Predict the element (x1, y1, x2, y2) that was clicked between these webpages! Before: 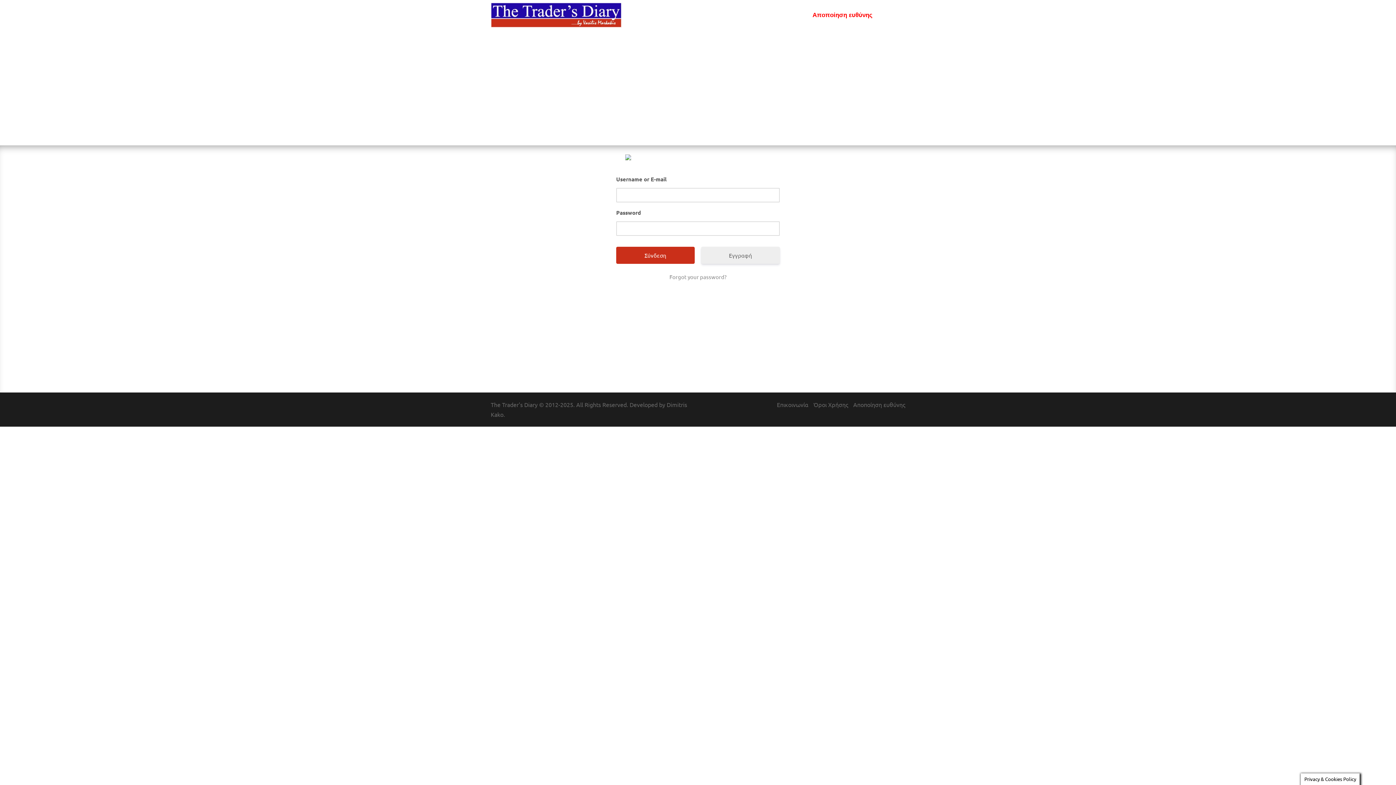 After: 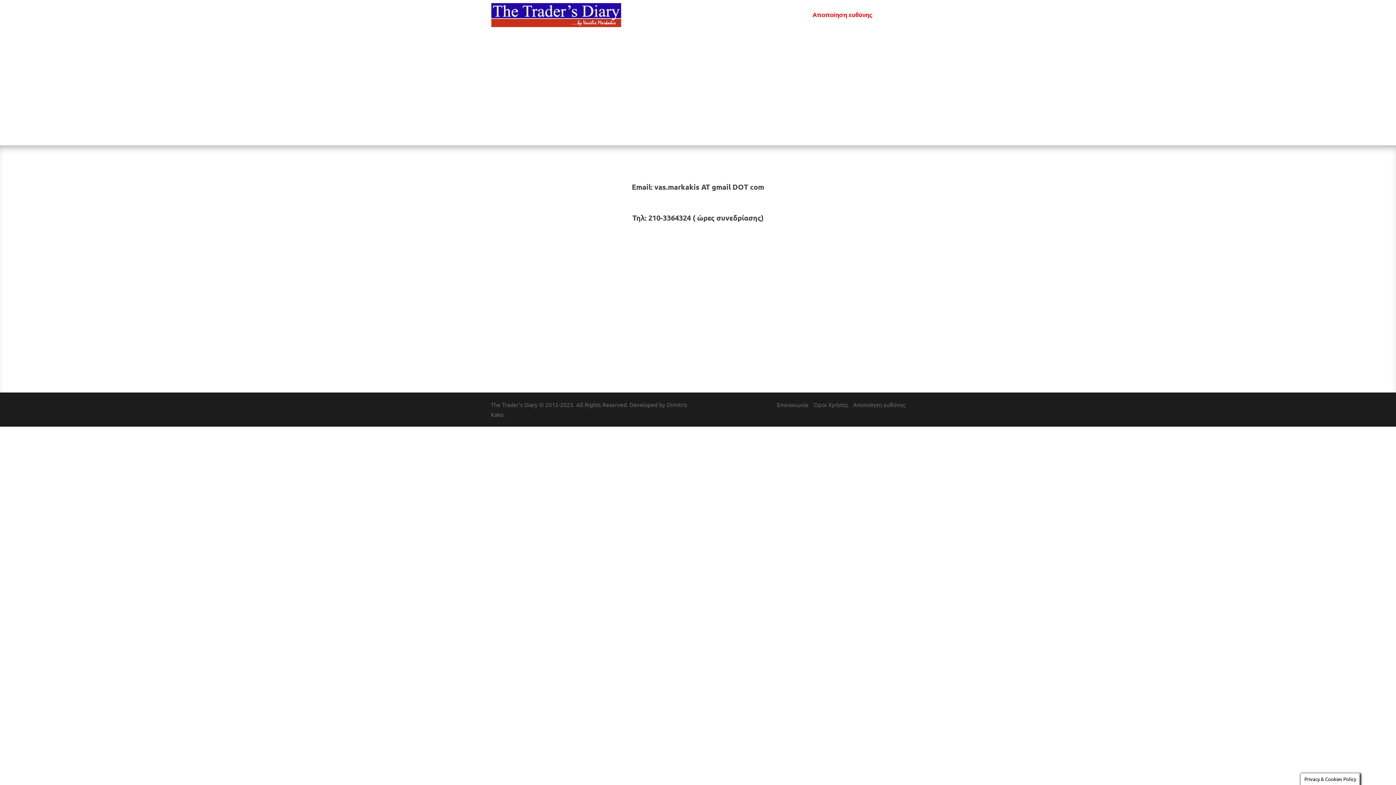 Action: label: Επικοινωνία bbox: (768, 10, 802, 20)